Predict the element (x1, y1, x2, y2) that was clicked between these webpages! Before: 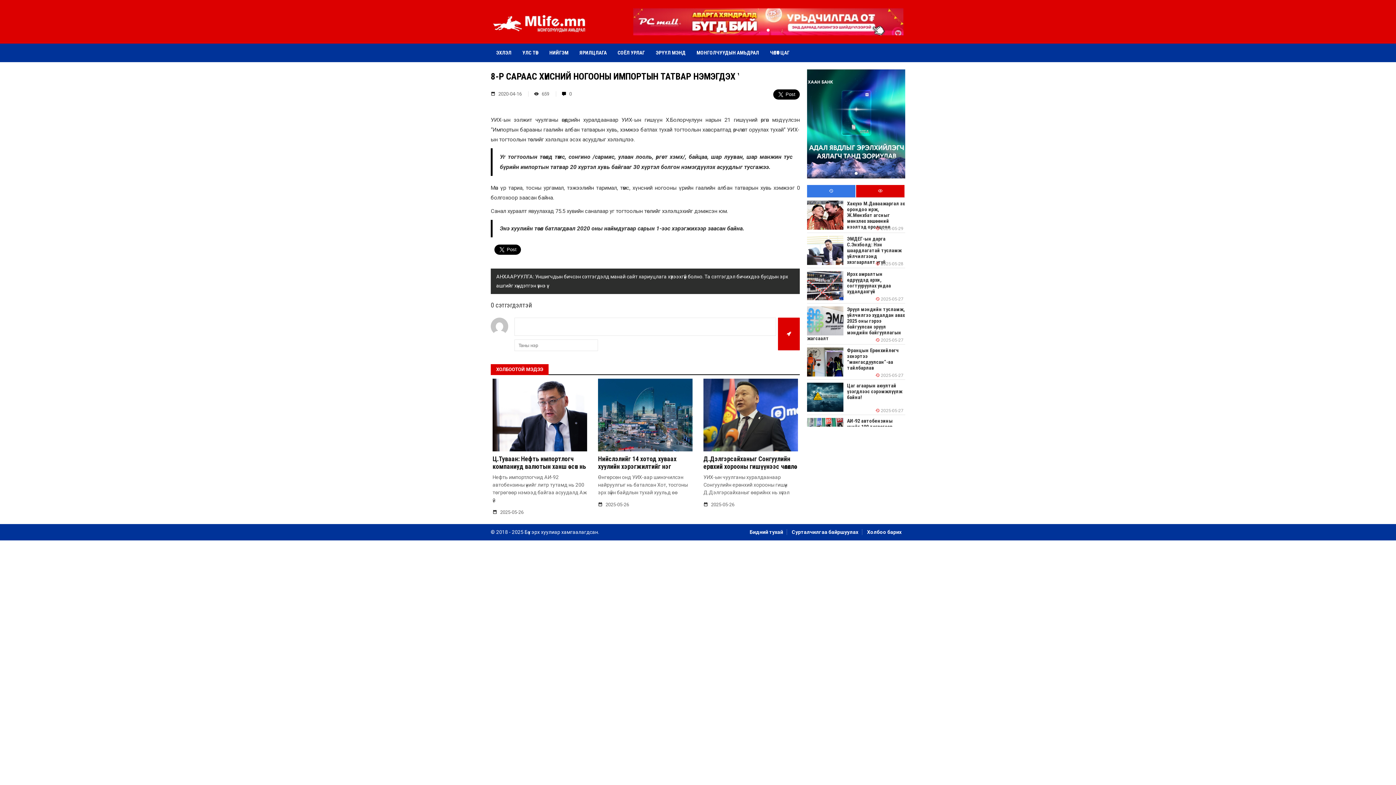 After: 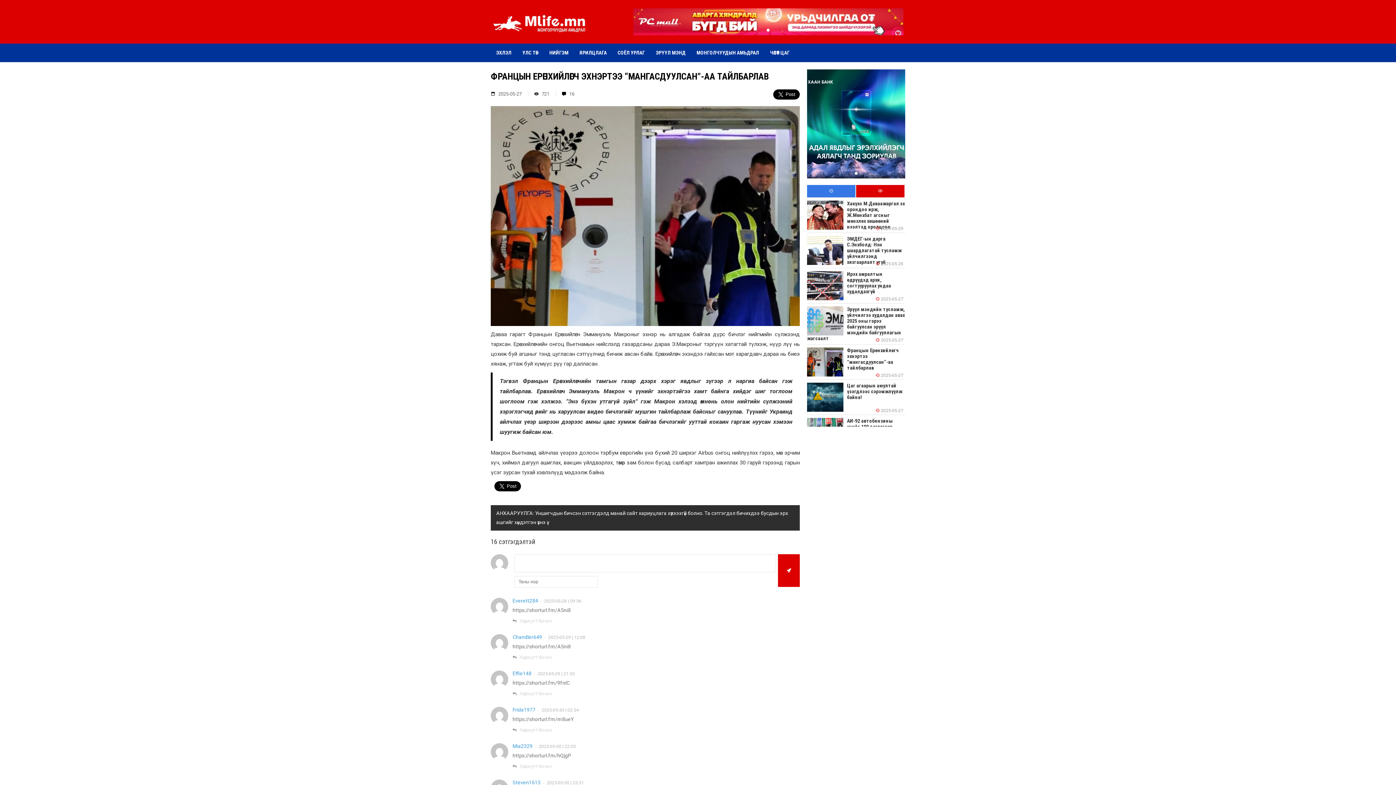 Action: label: Францын Ерөнхийлөгч эхнэртээ “мангасдуулсан”-аа тайлбарлав

 2025-05-27 bbox: (807, 347, 905, 376)